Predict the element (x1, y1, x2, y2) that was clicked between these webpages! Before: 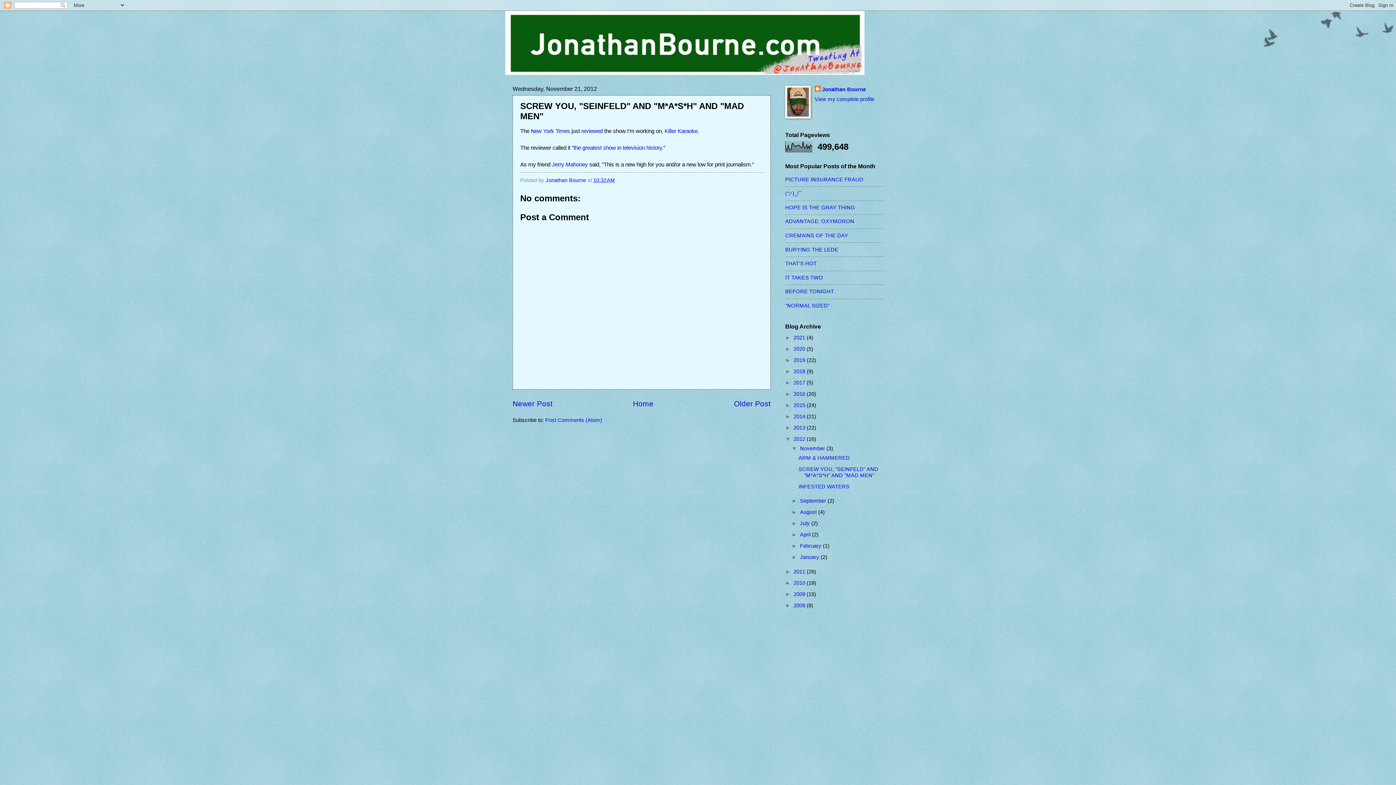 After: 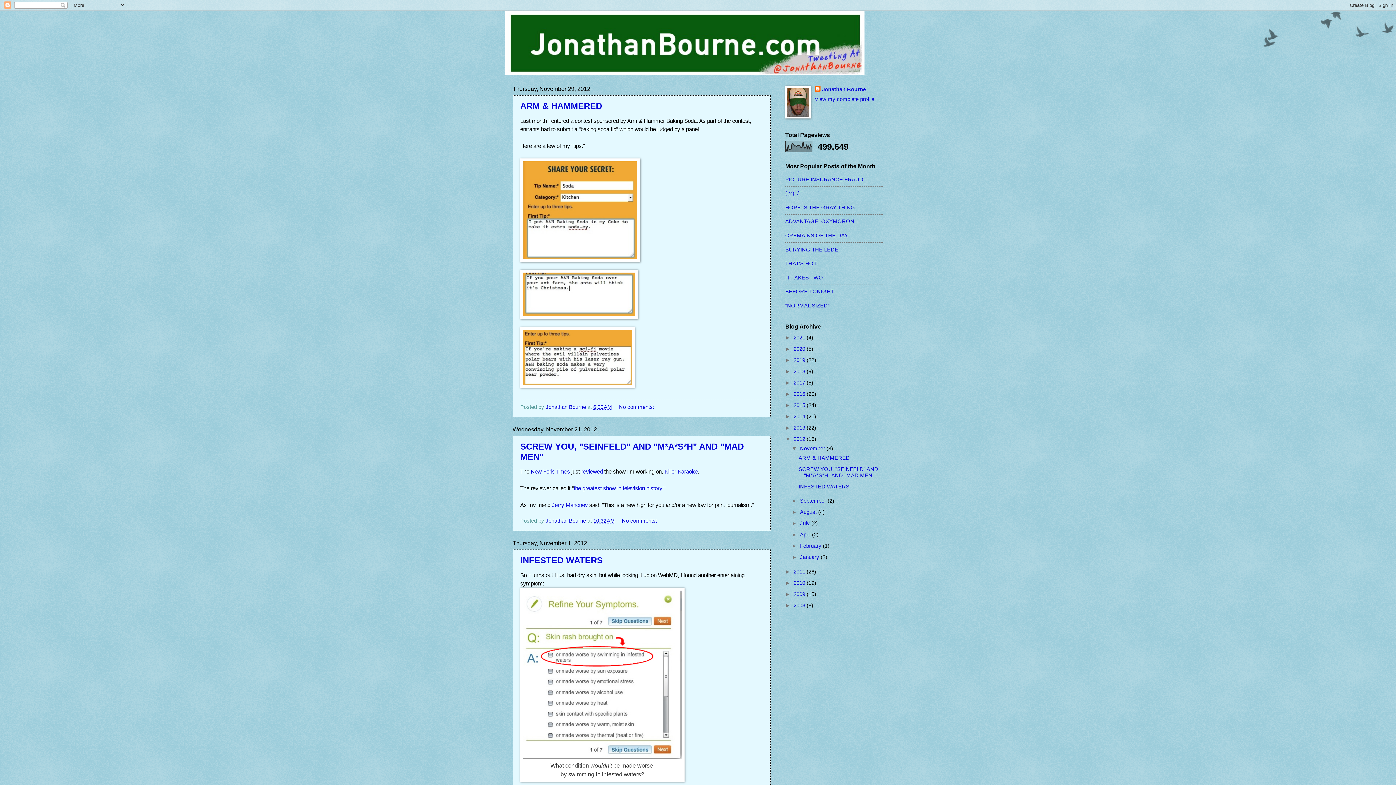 Action: label: 2012  bbox: (793, 436, 806, 442)